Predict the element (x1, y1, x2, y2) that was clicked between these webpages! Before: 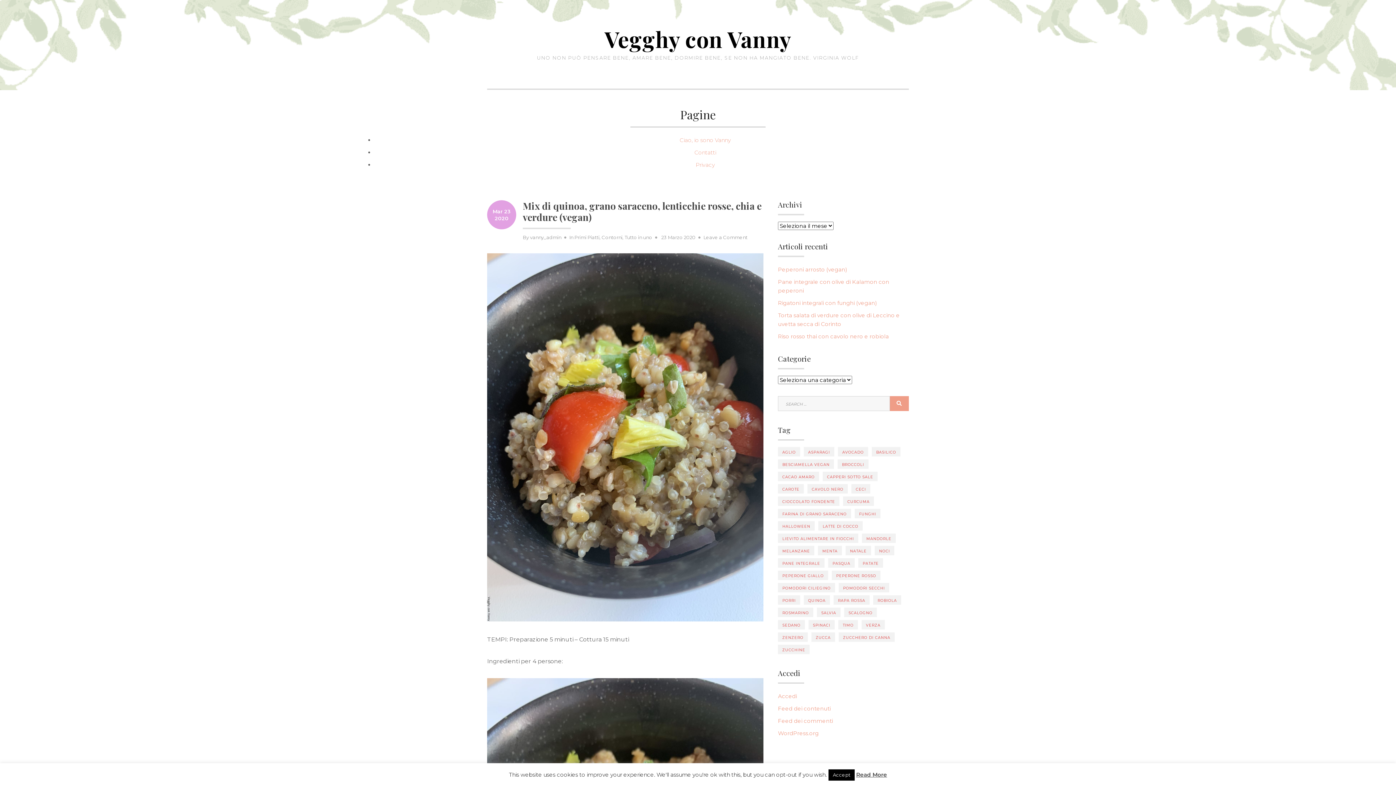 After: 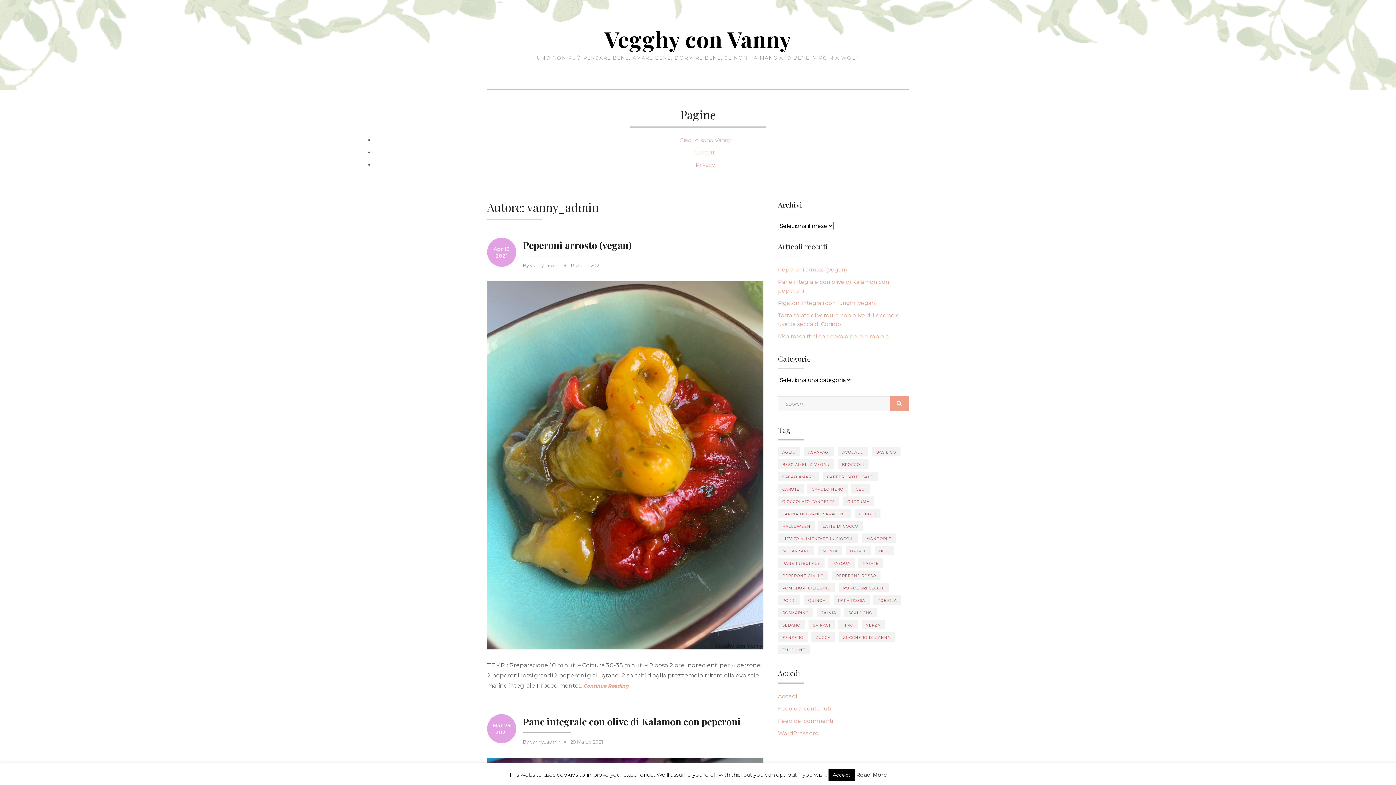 Action: label: vanny_admin bbox: (530, 234, 561, 240)